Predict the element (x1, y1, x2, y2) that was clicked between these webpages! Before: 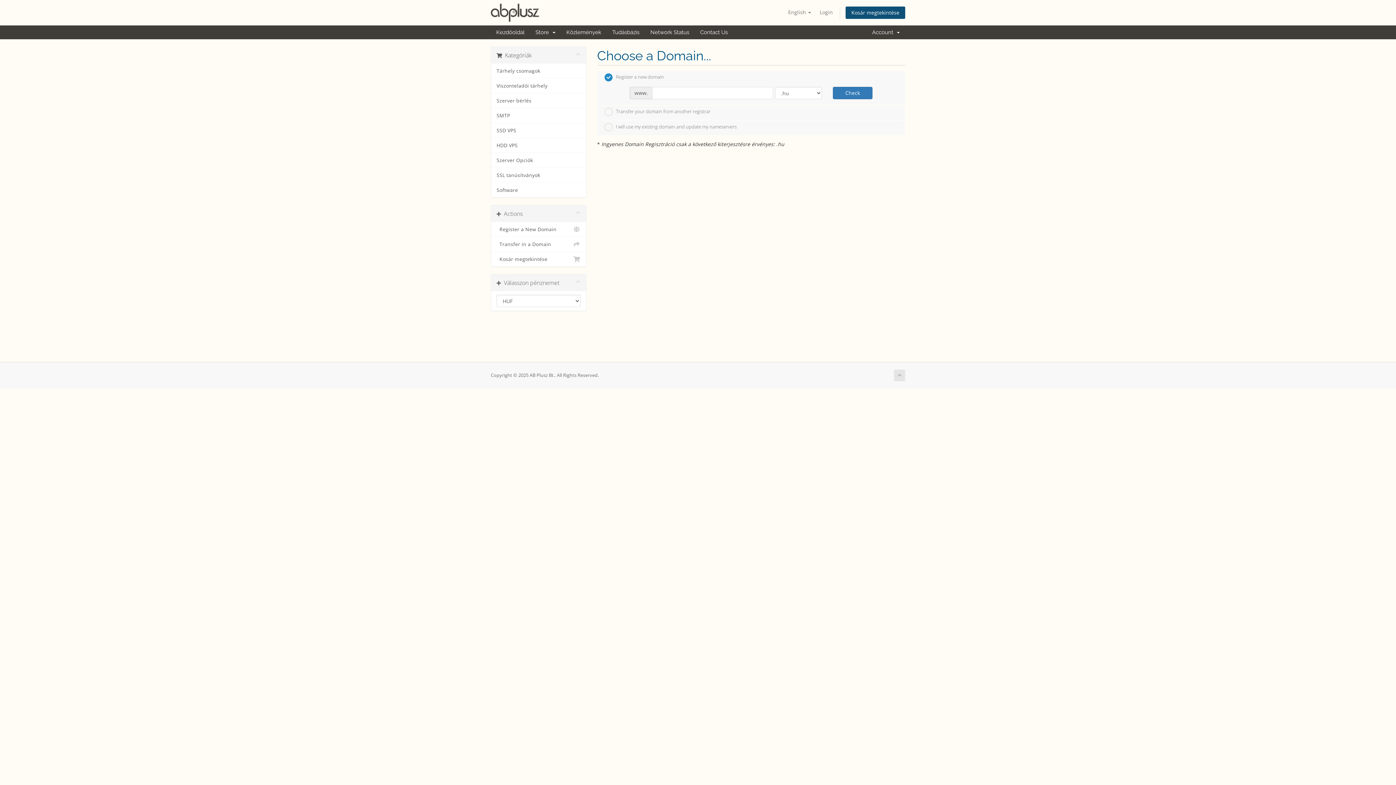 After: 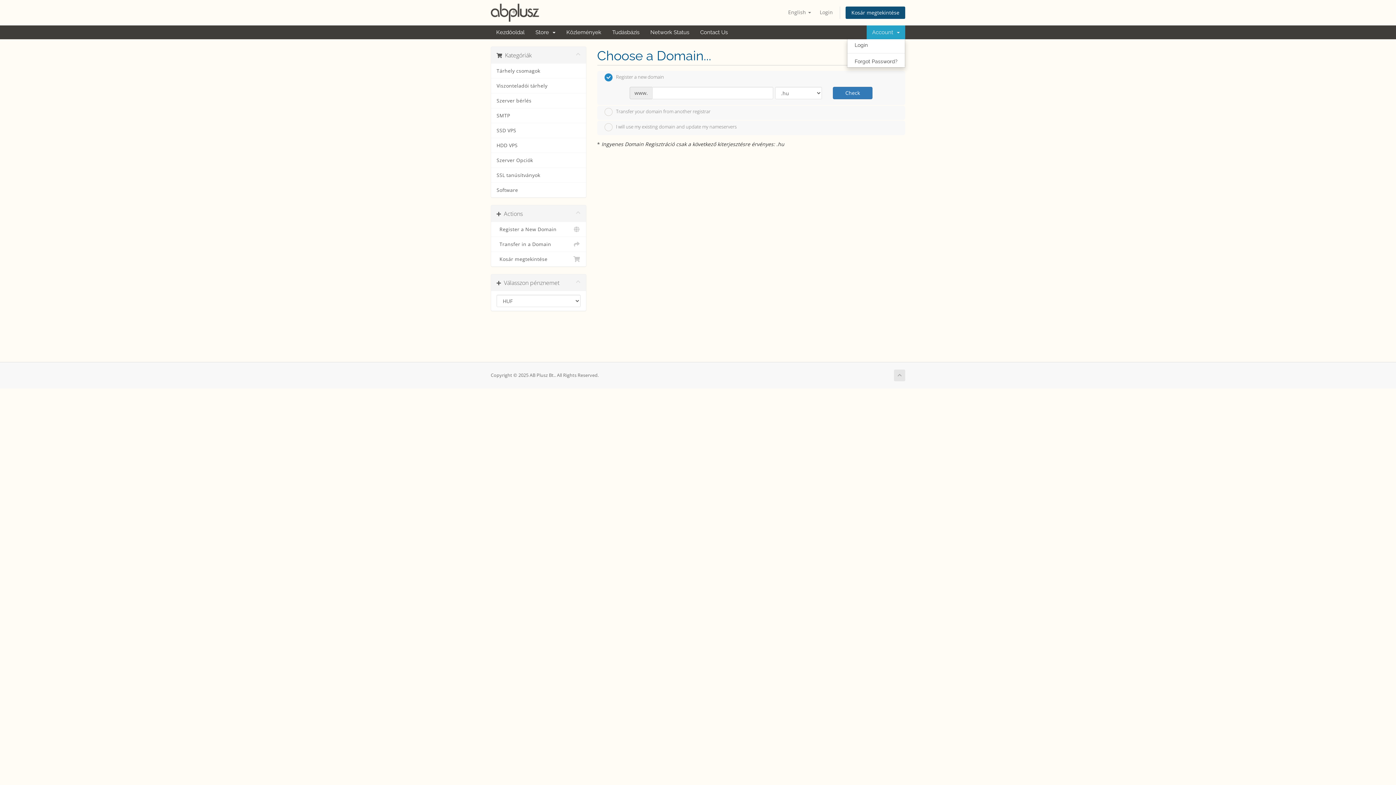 Action: label: Account   bbox: (866, 25, 905, 39)